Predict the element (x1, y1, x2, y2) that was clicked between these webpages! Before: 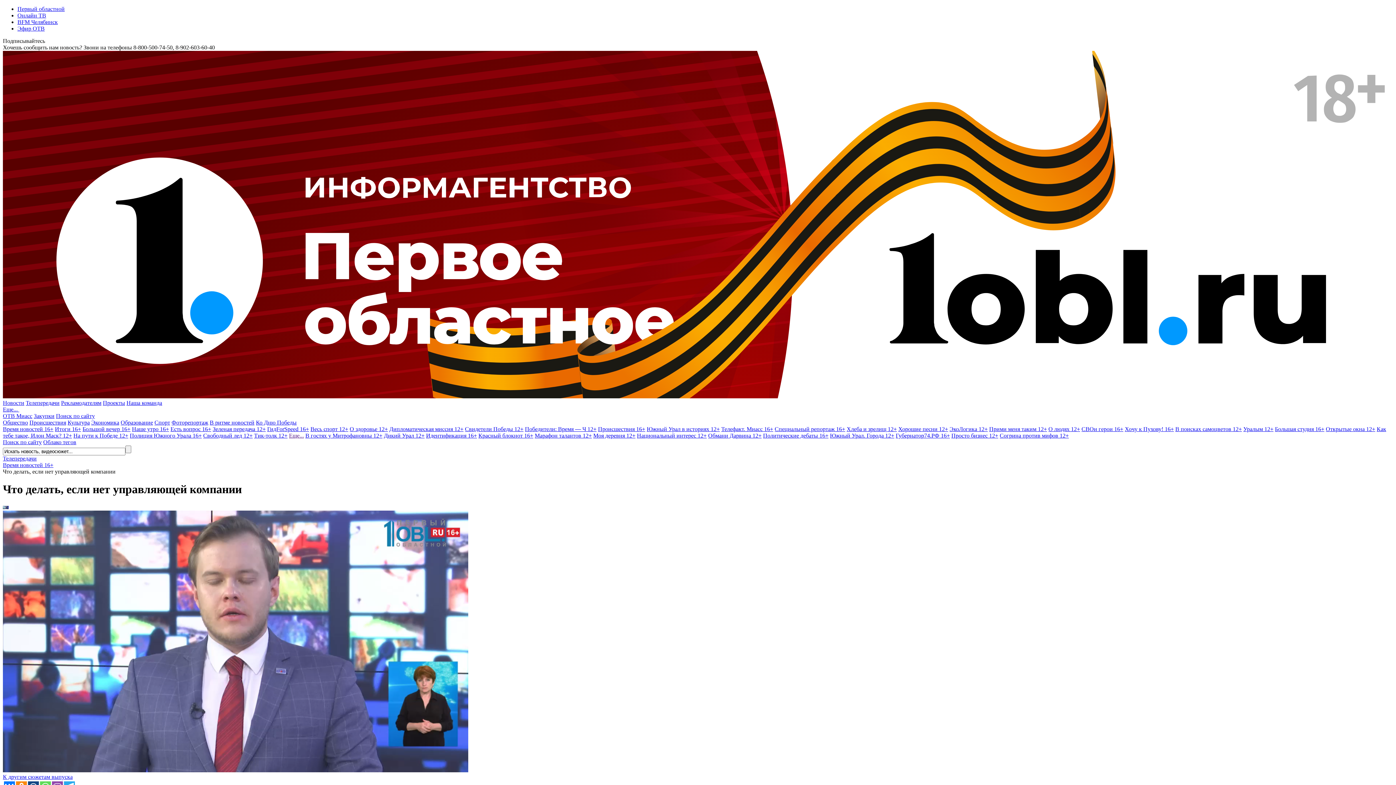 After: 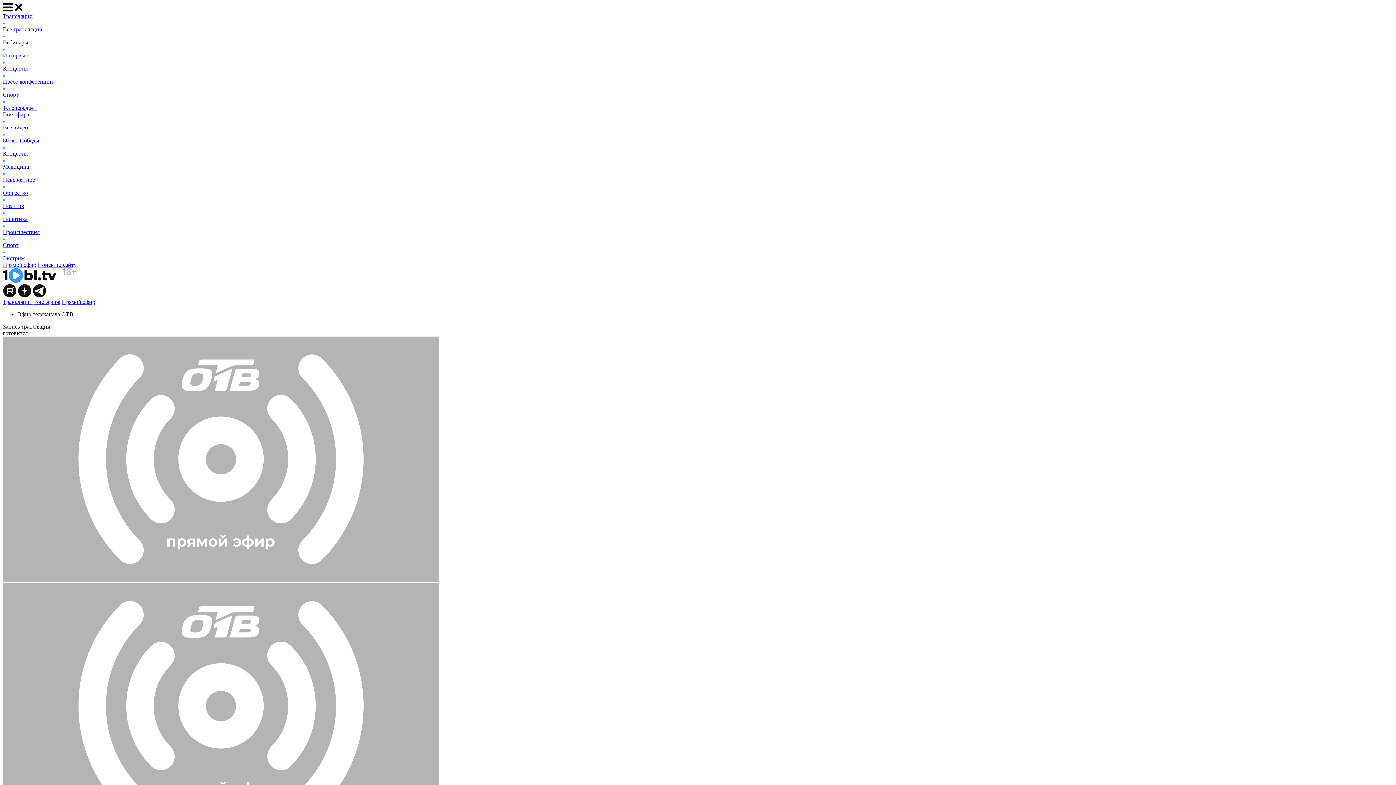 Action: label: Эфир ОТВ bbox: (17, 25, 44, 31)